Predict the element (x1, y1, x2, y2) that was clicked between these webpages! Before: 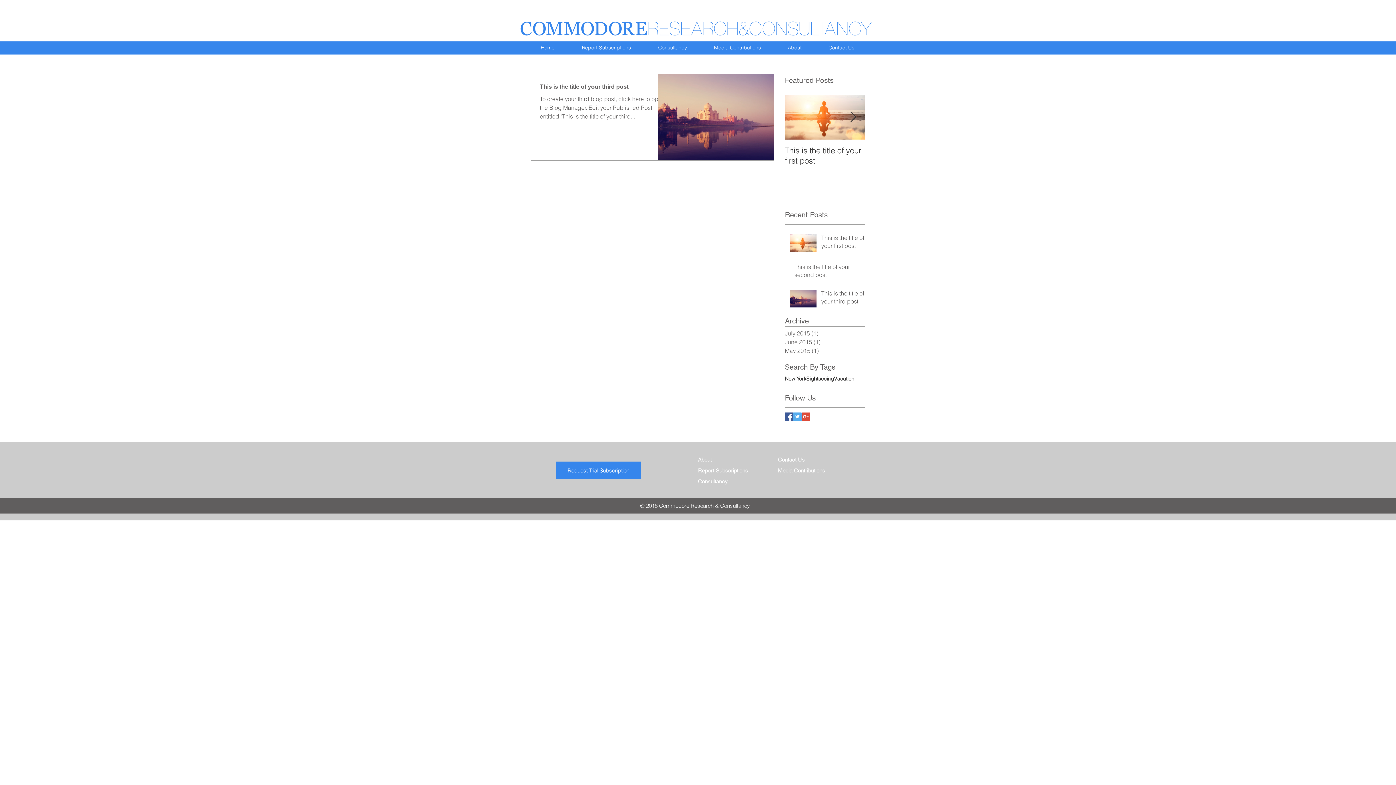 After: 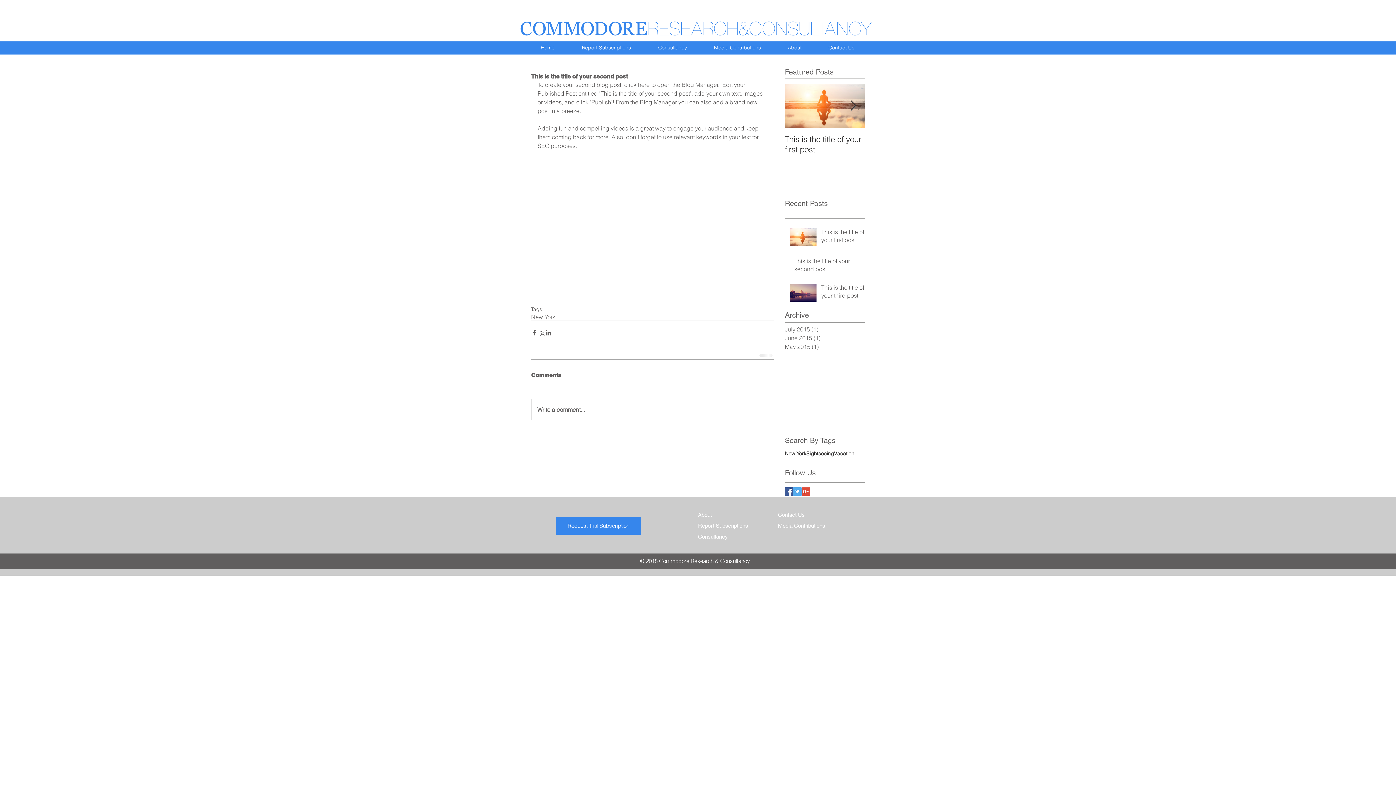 Action: label: This is the title of your second post bbox: (794, 262, 869, 281)